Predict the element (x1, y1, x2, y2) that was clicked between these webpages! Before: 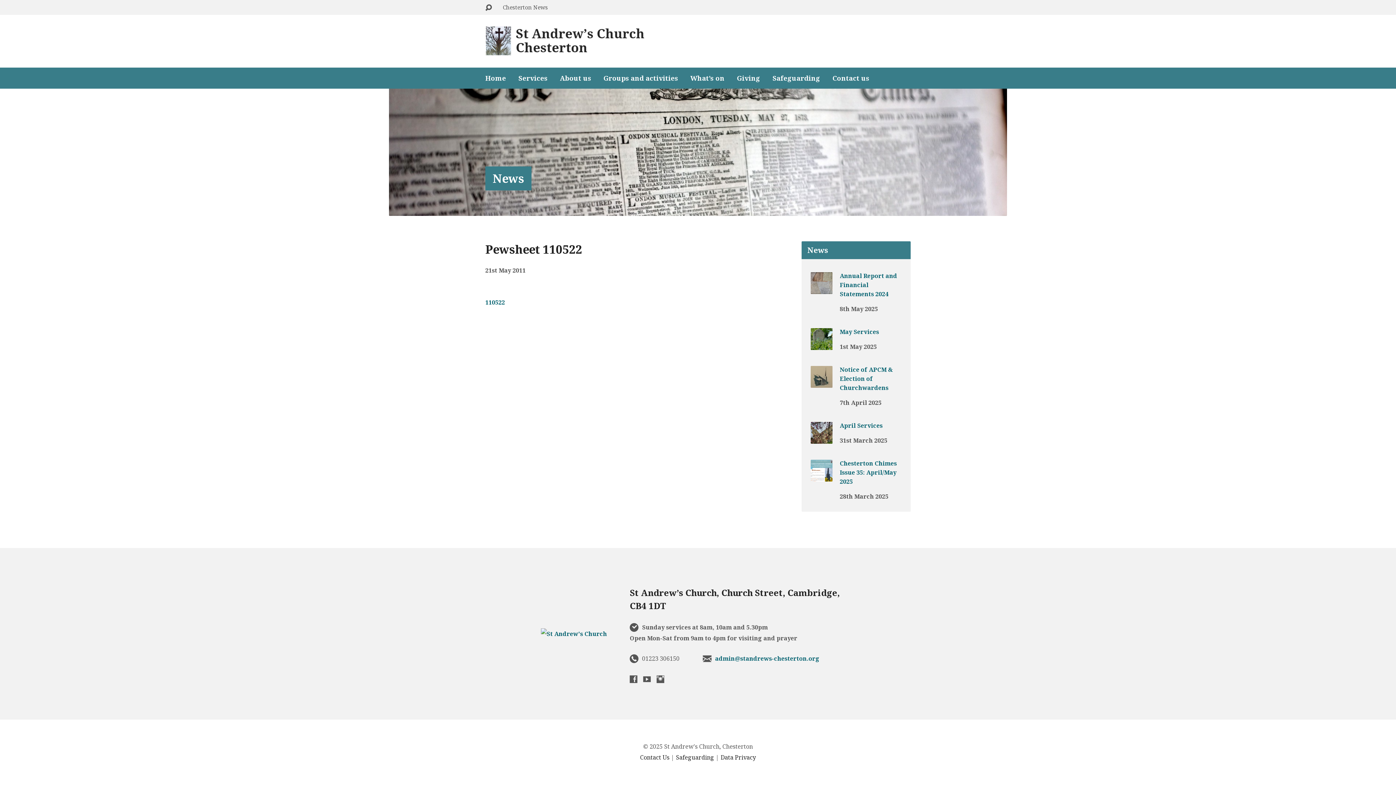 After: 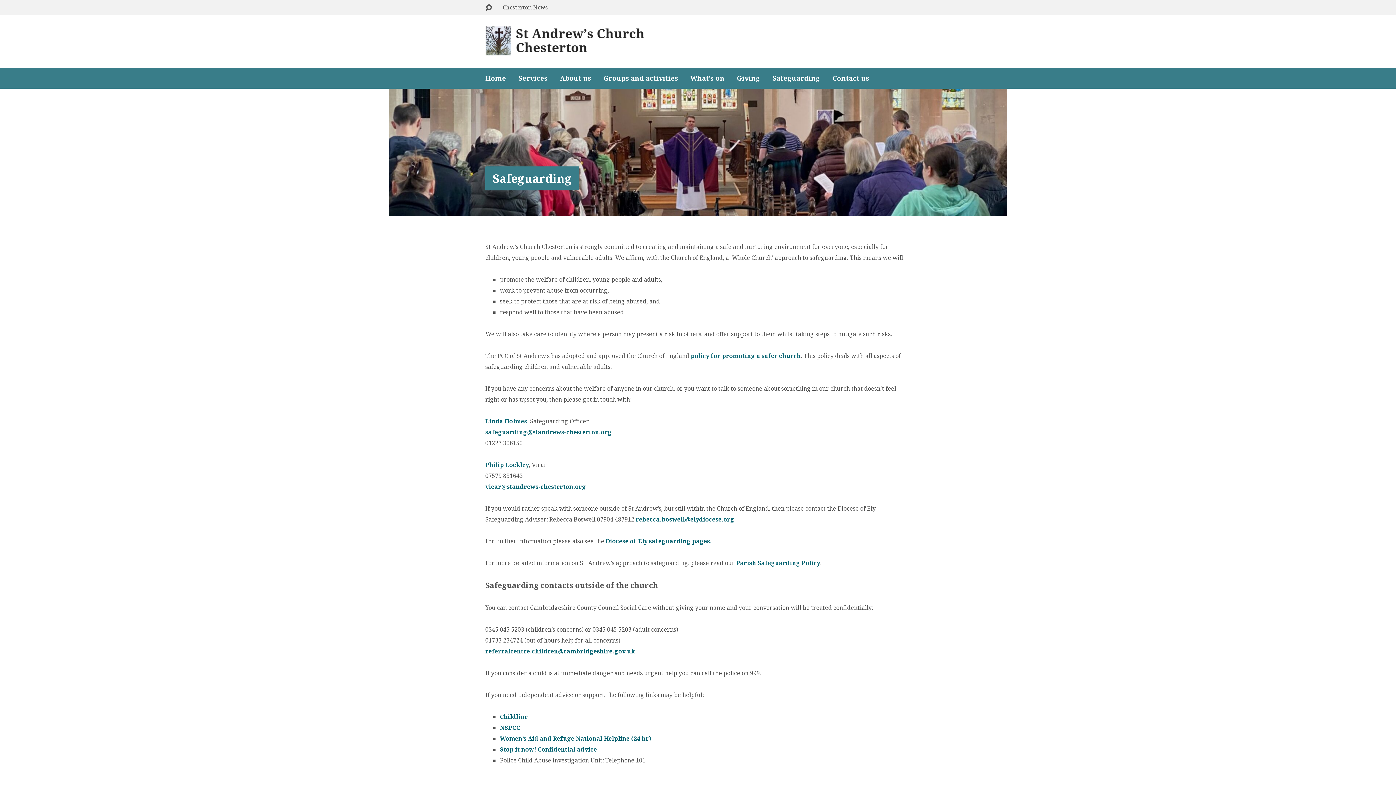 Action: bbox: (772, 74, 820, 81) label: Safeguarding